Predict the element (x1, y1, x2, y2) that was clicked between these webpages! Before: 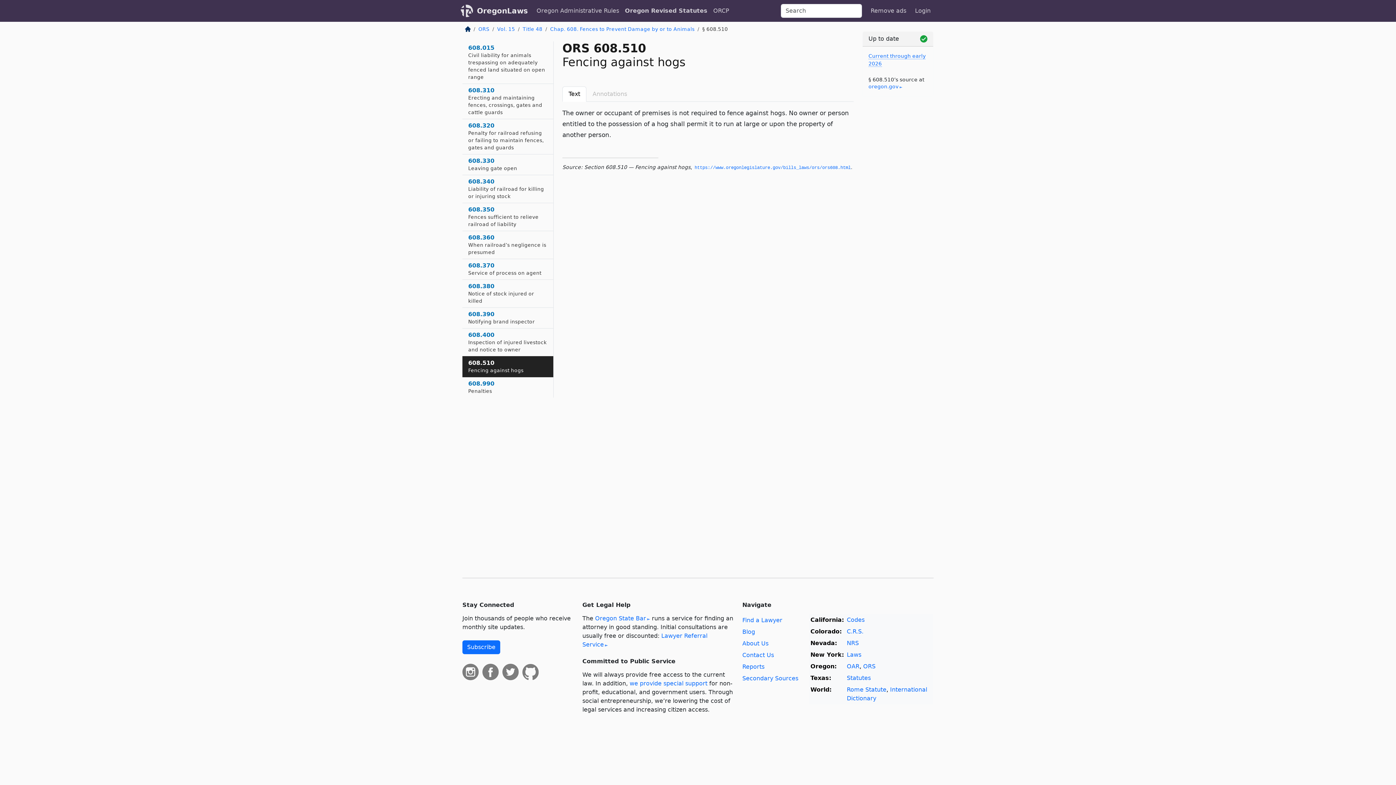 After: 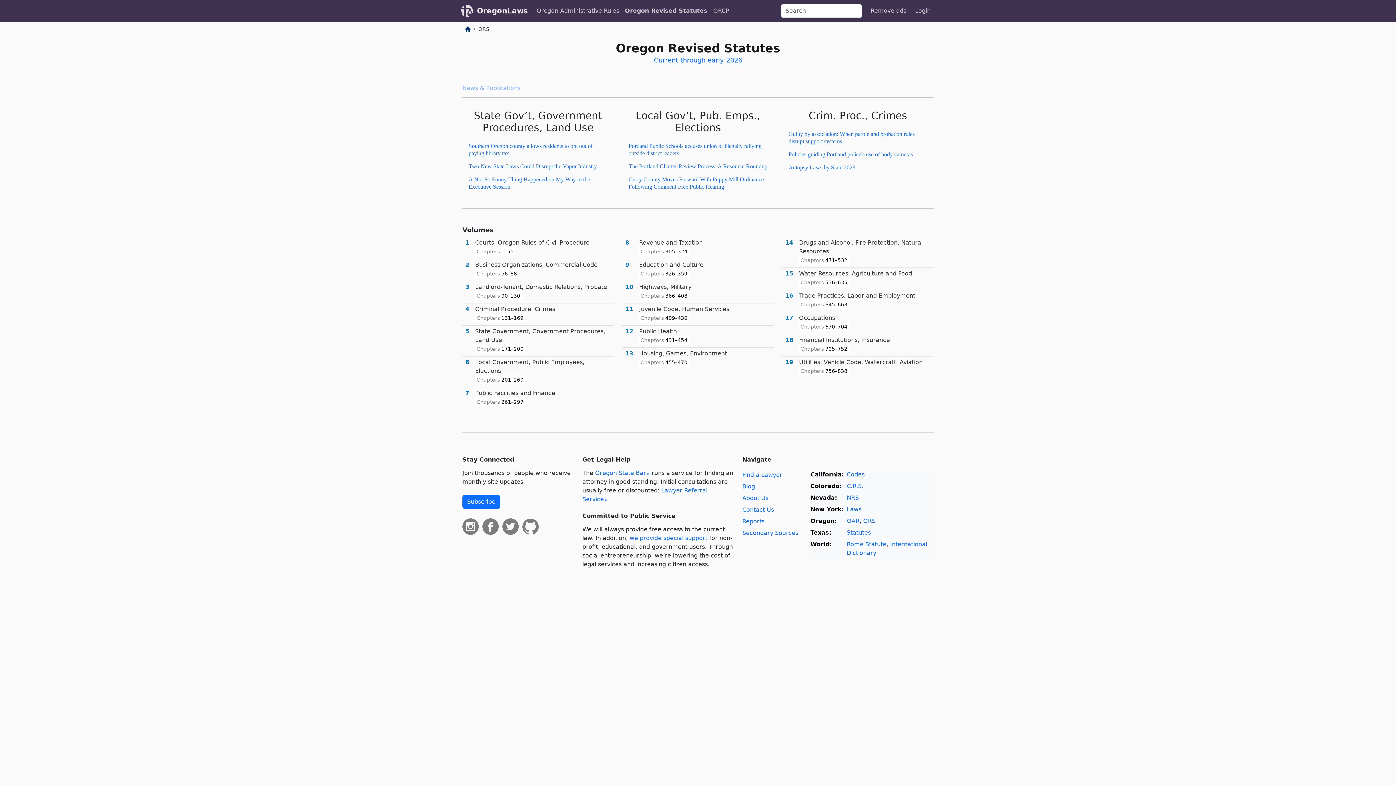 Action: label: ORS bbox: (478, 26, 489, 32)